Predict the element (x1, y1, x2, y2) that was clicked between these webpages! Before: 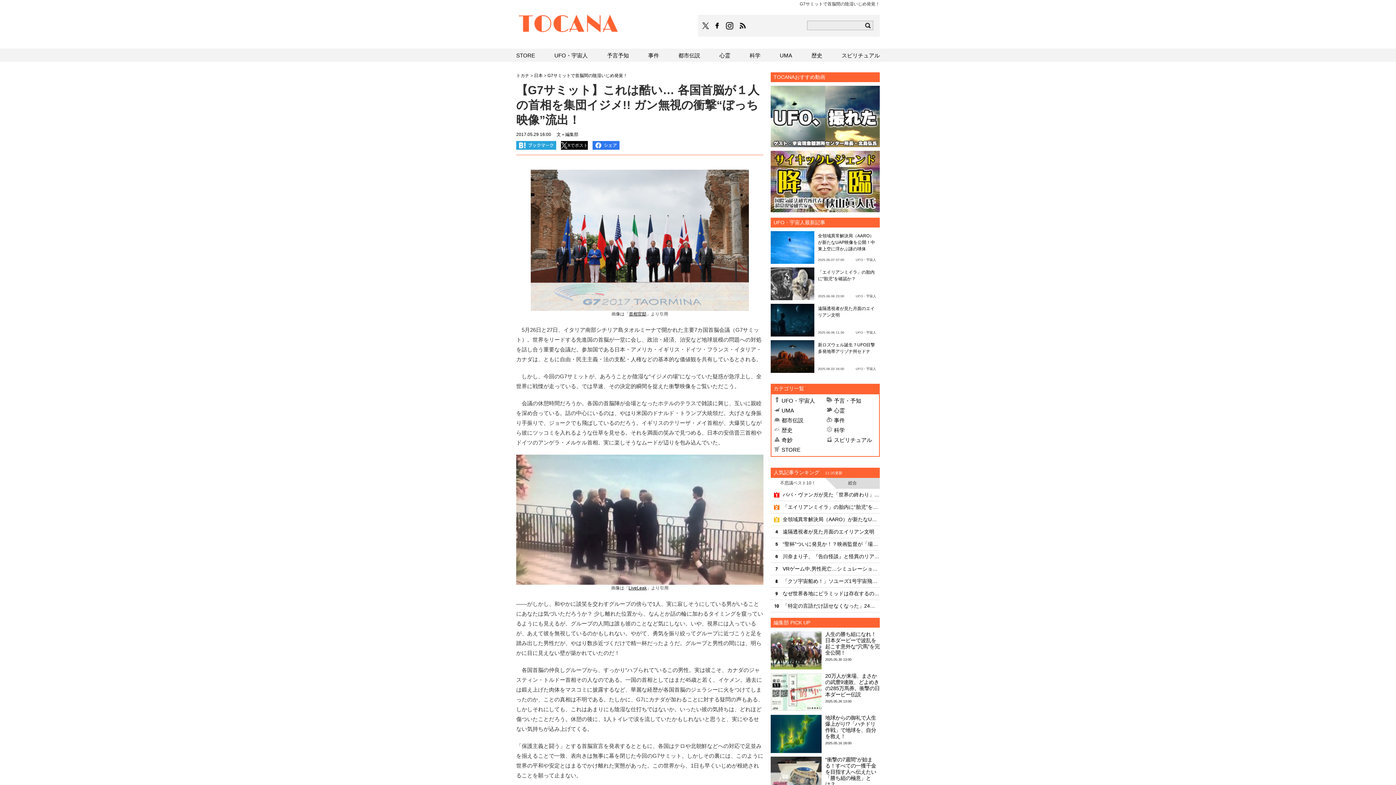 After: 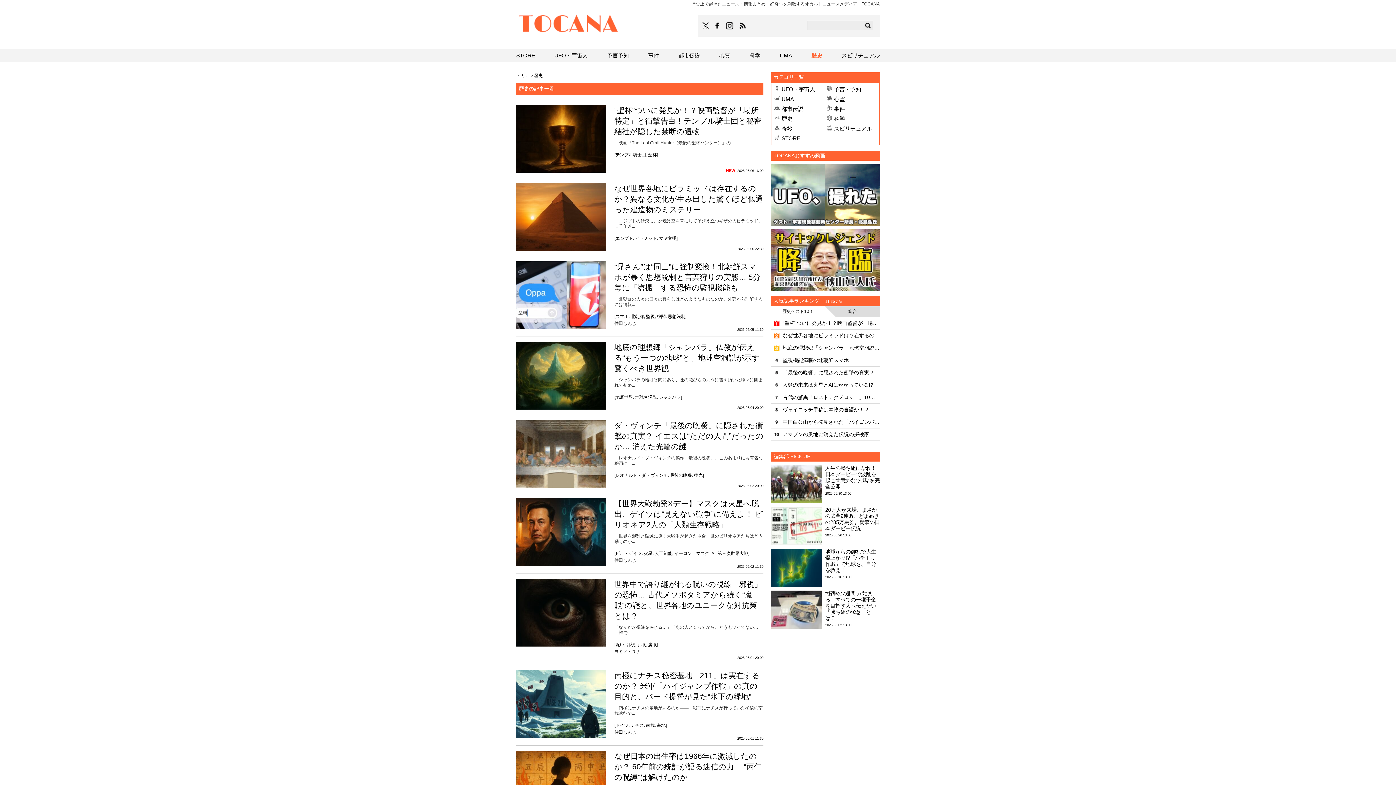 Action: bbox: (774, 427, 792, 433) label: 歴史